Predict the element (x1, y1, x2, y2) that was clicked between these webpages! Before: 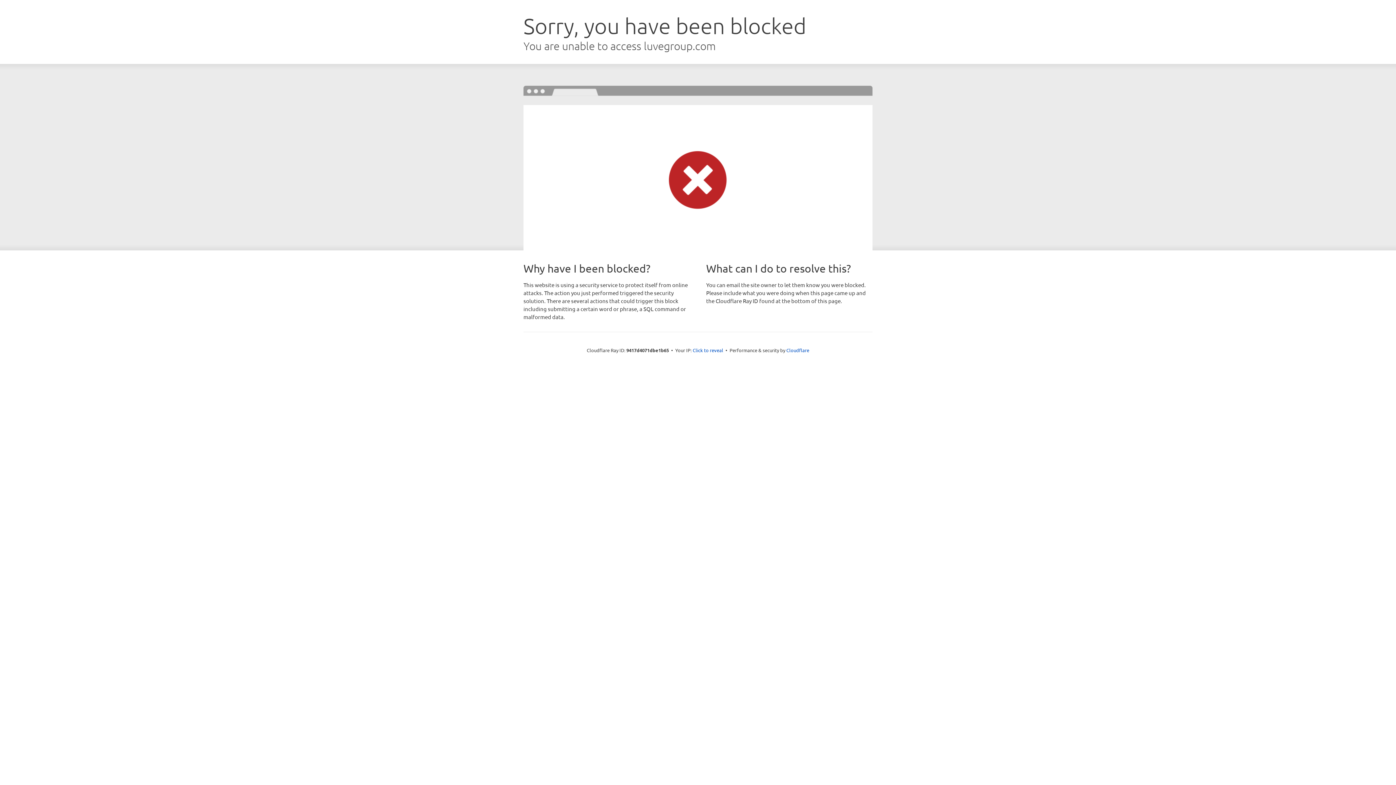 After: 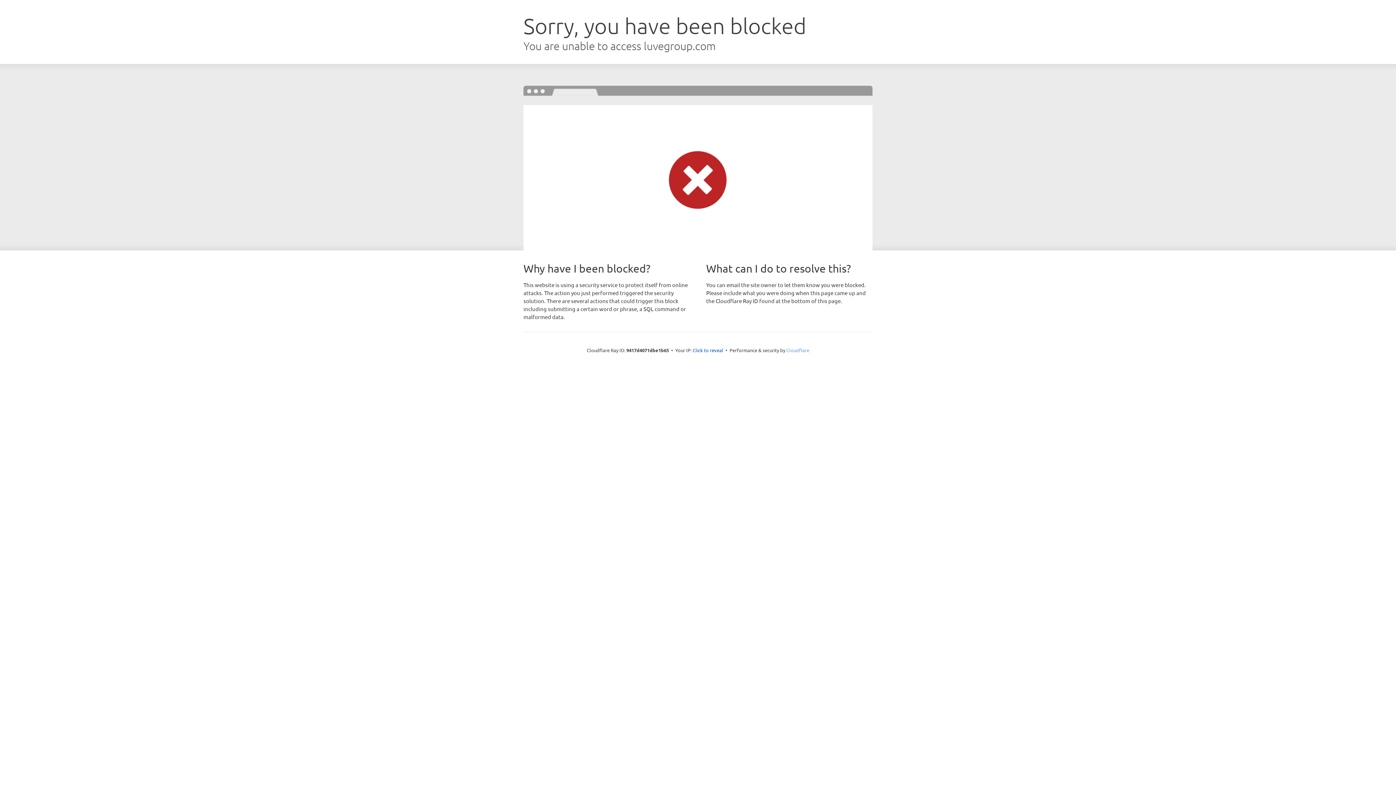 Action: bbox: (786, 347, 809, 353) label: Cloudflare